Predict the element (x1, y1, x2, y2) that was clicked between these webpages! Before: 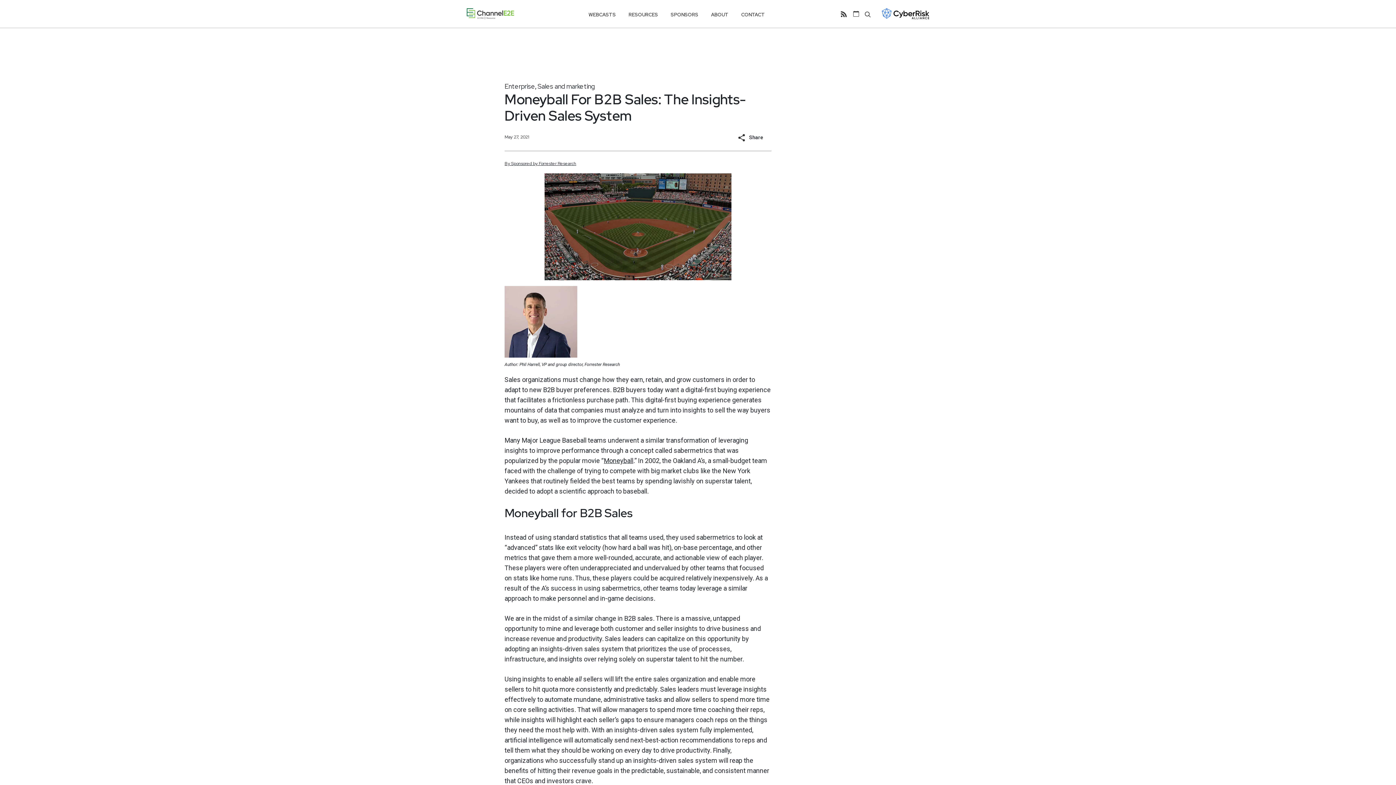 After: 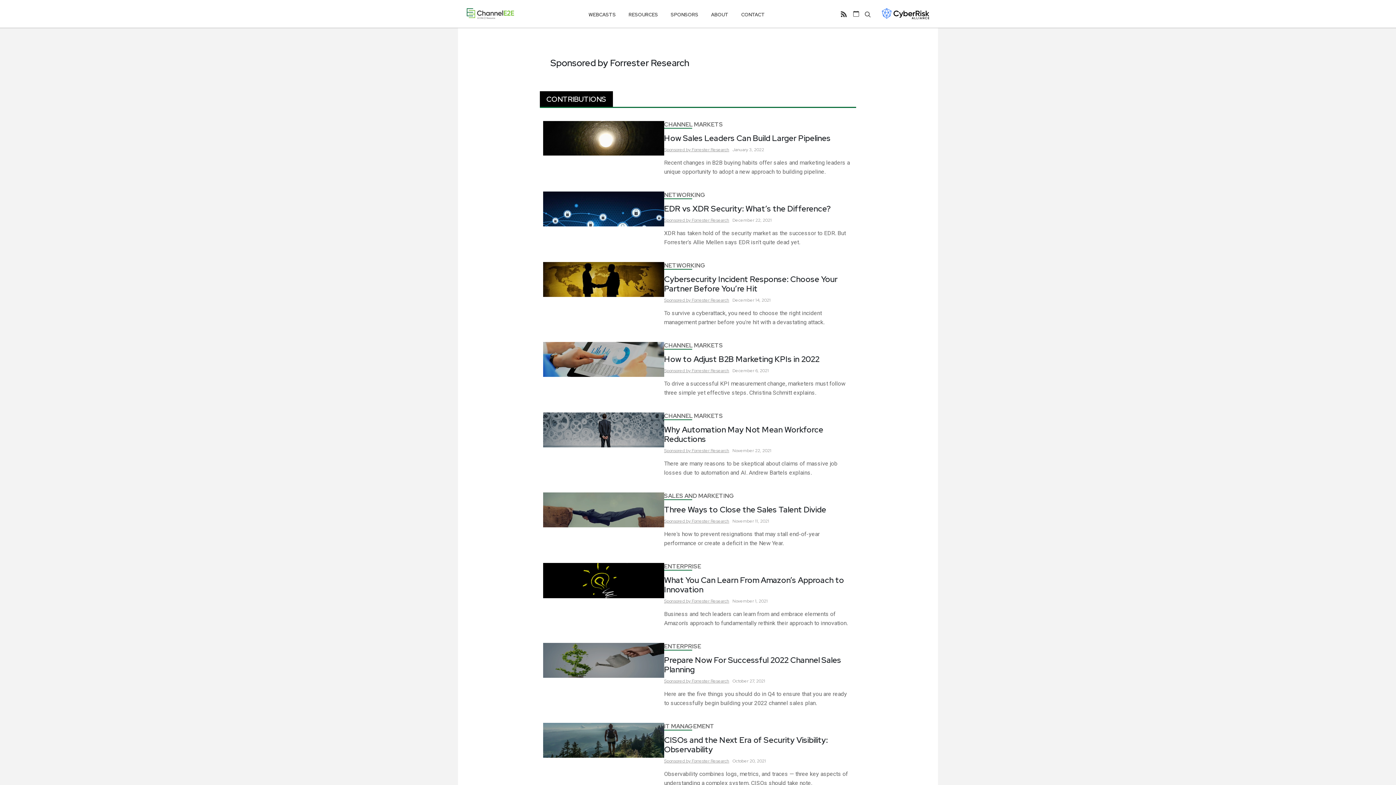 Action: label: By Sponsored by Forrester Research bbox: (504, 160, 576, 166)